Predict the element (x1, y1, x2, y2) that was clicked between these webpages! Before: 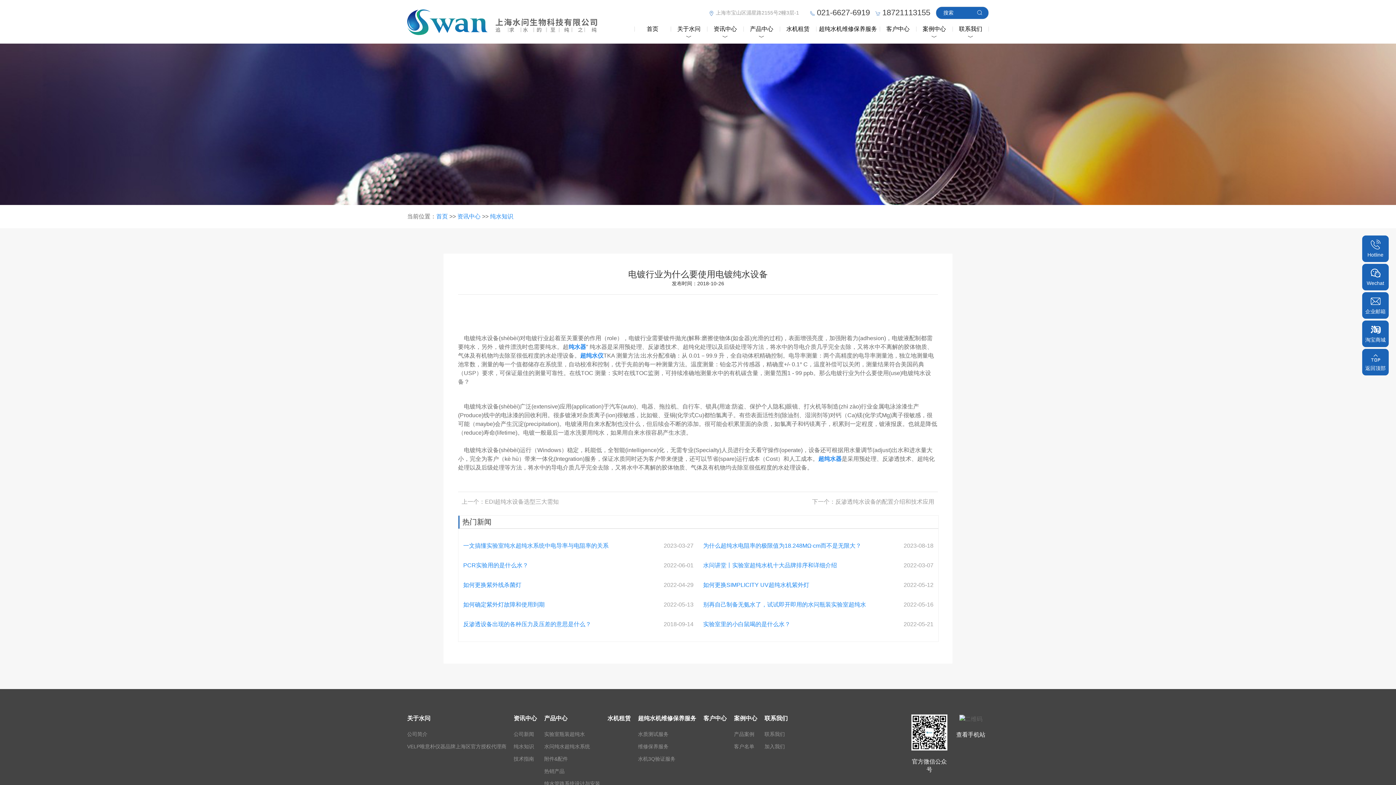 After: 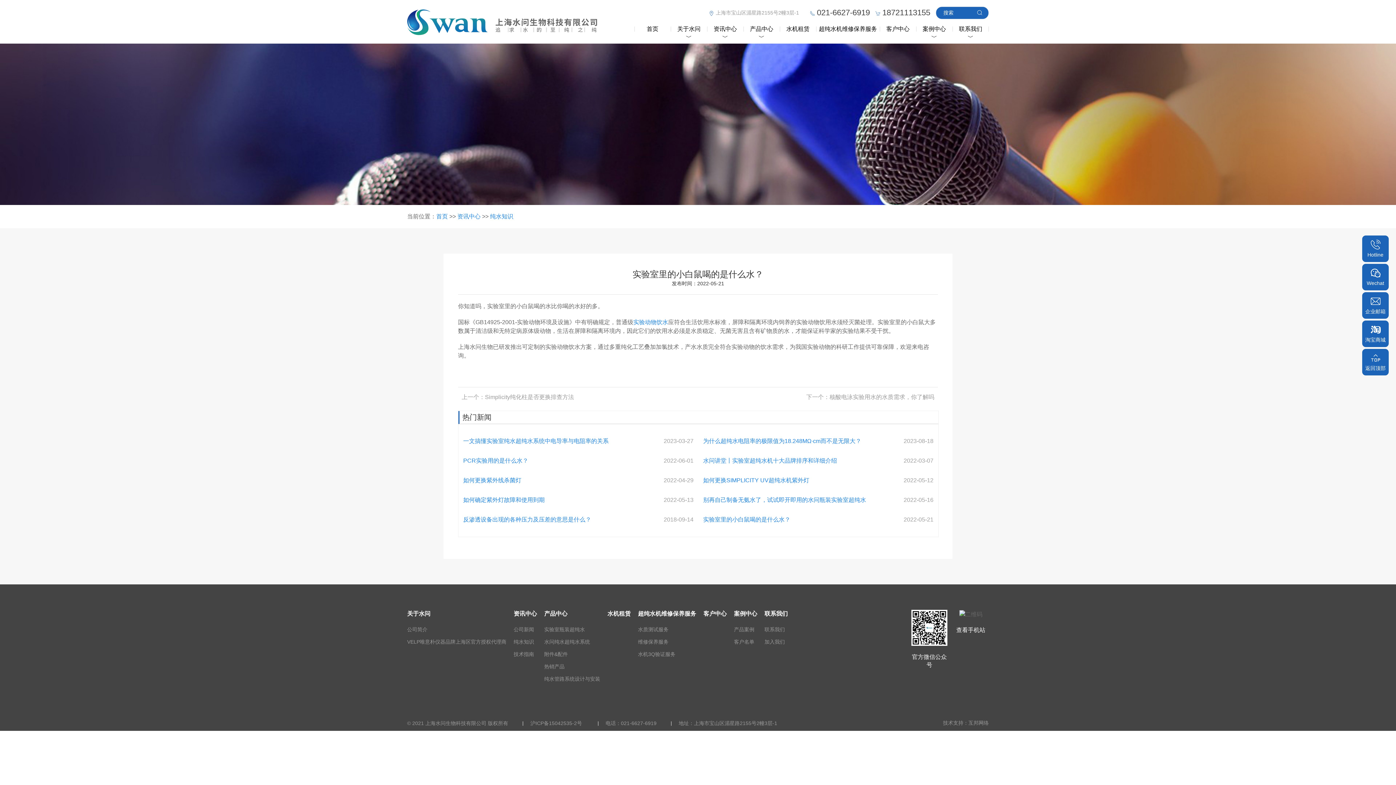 Action: label: 实验室里的小白鼠喝的是什么水？ bbox: (703, 620, 790, 629)